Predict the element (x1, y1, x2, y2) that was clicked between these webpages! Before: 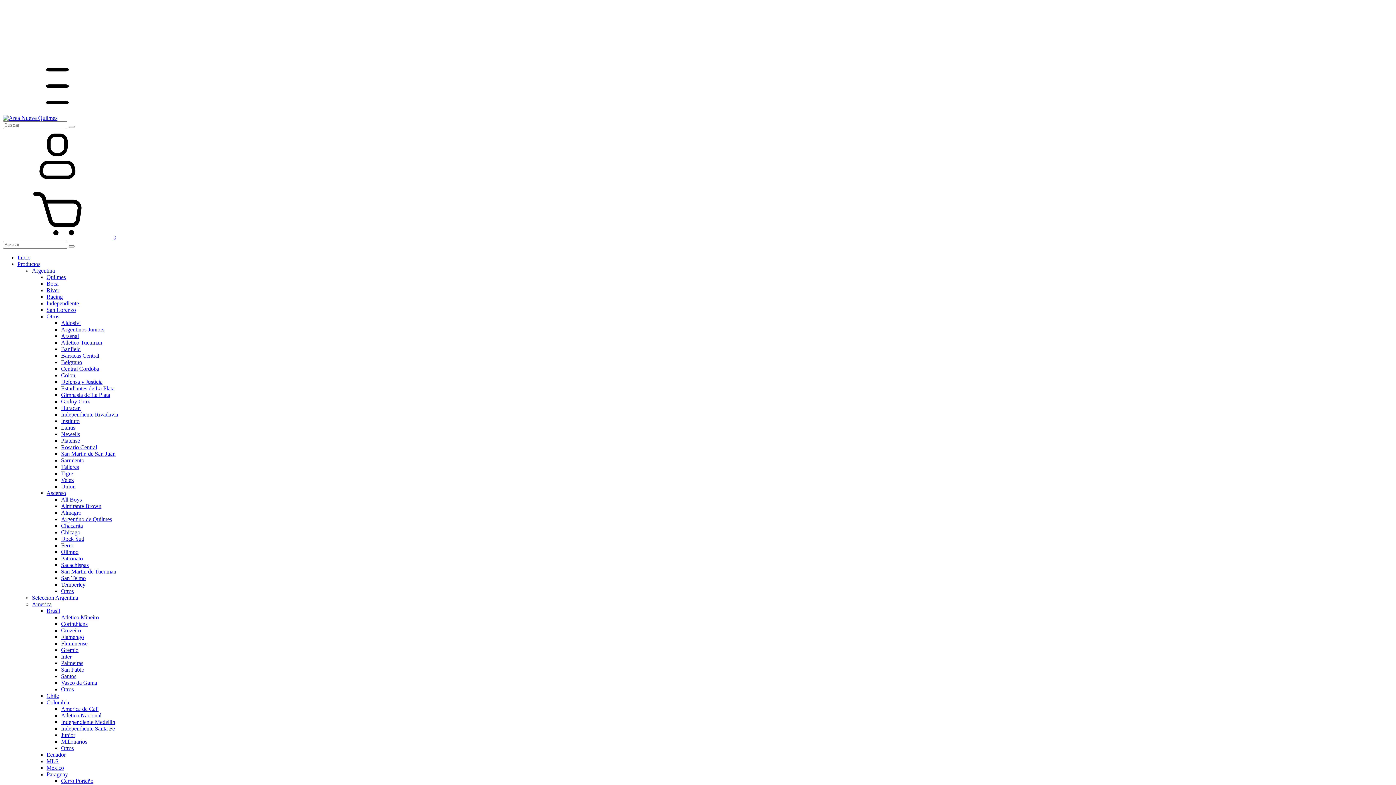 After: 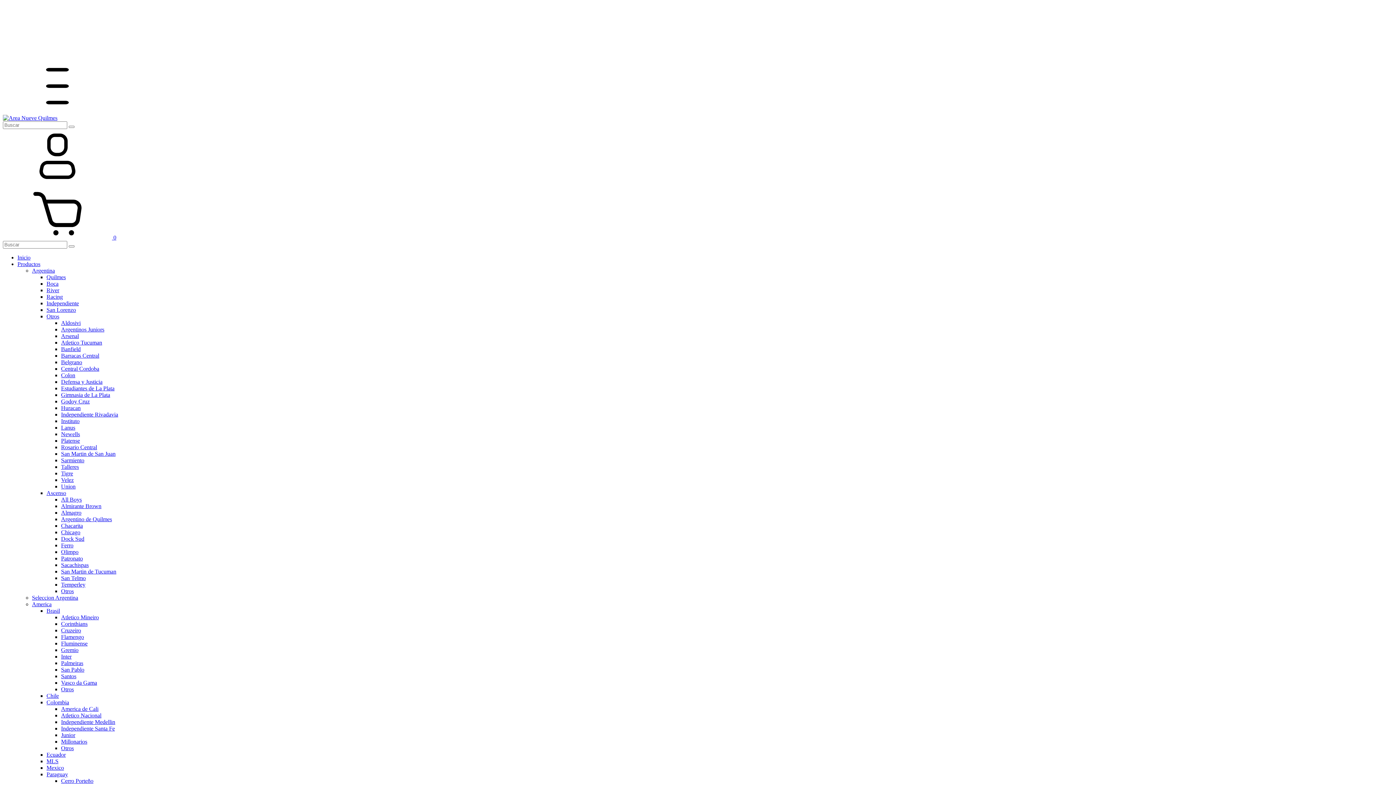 Action: label: Almagro bbox: (61, 509, 81, 516)